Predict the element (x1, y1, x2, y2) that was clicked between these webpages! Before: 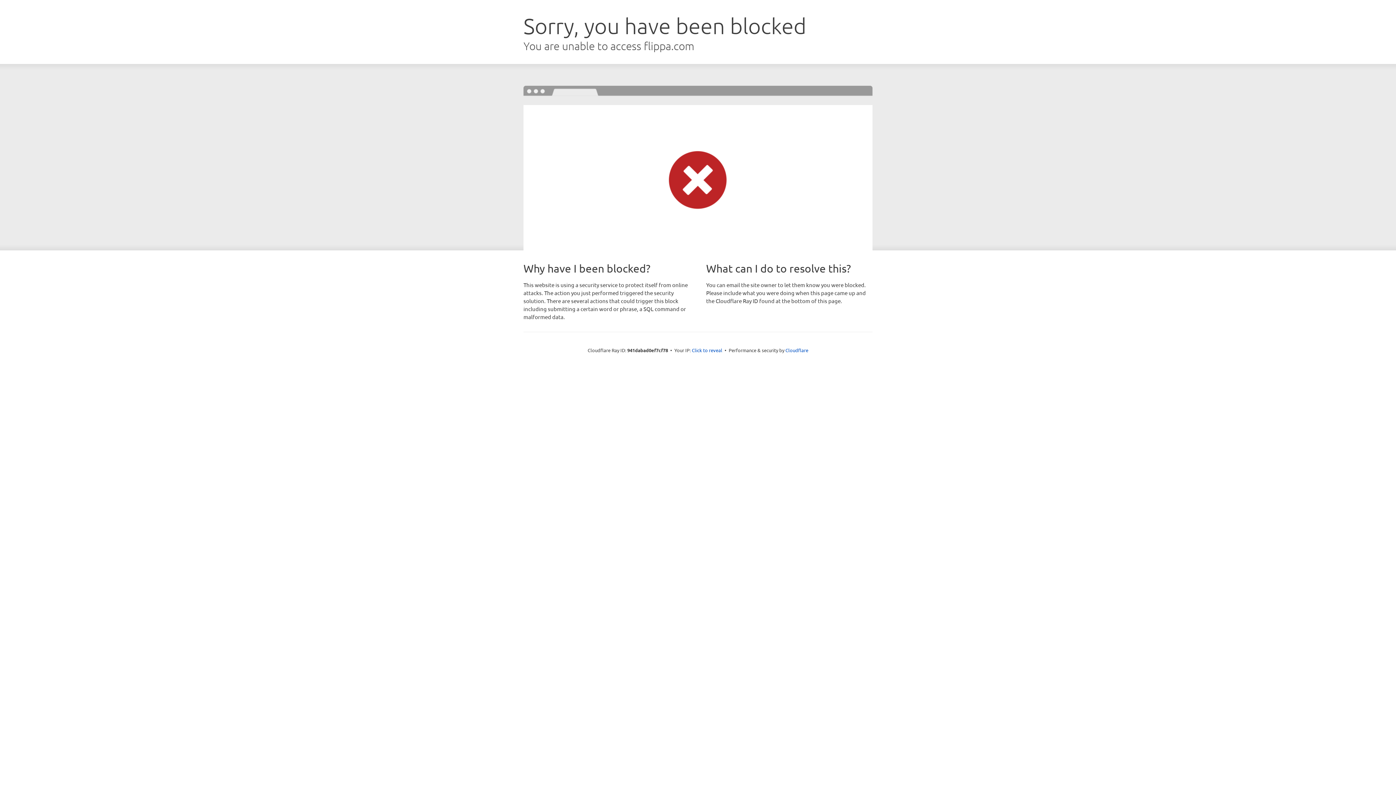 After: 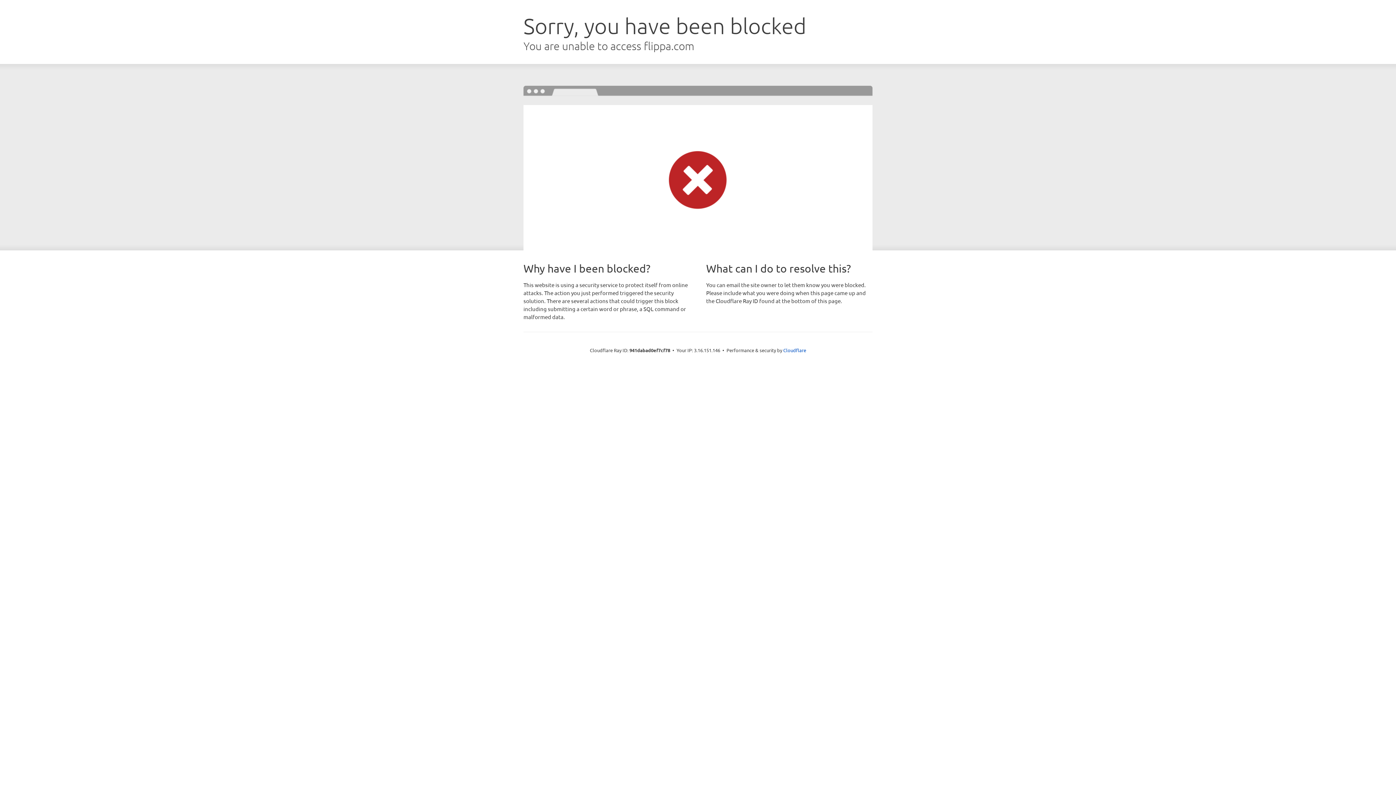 Action: bbox: (692, 346, 722, 353) label: Click to reveal